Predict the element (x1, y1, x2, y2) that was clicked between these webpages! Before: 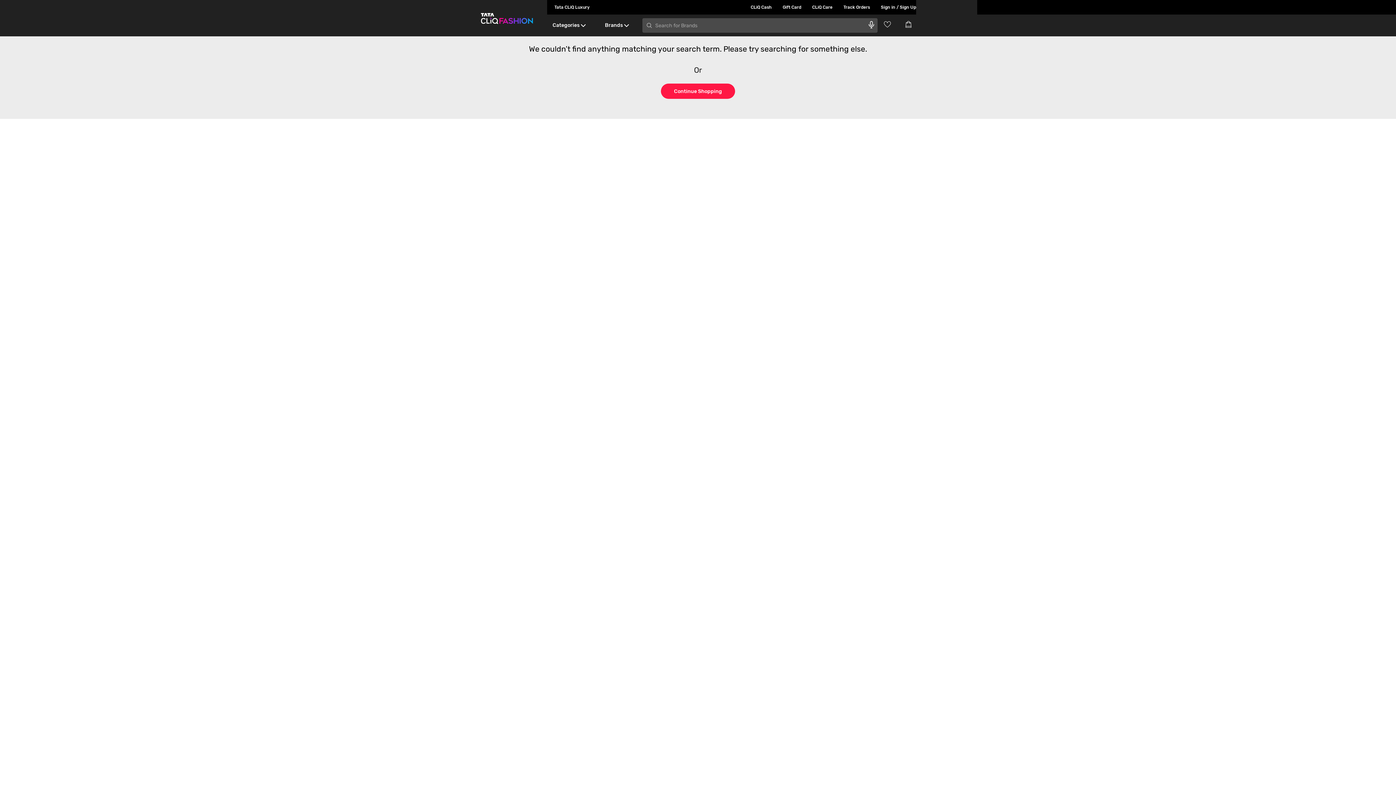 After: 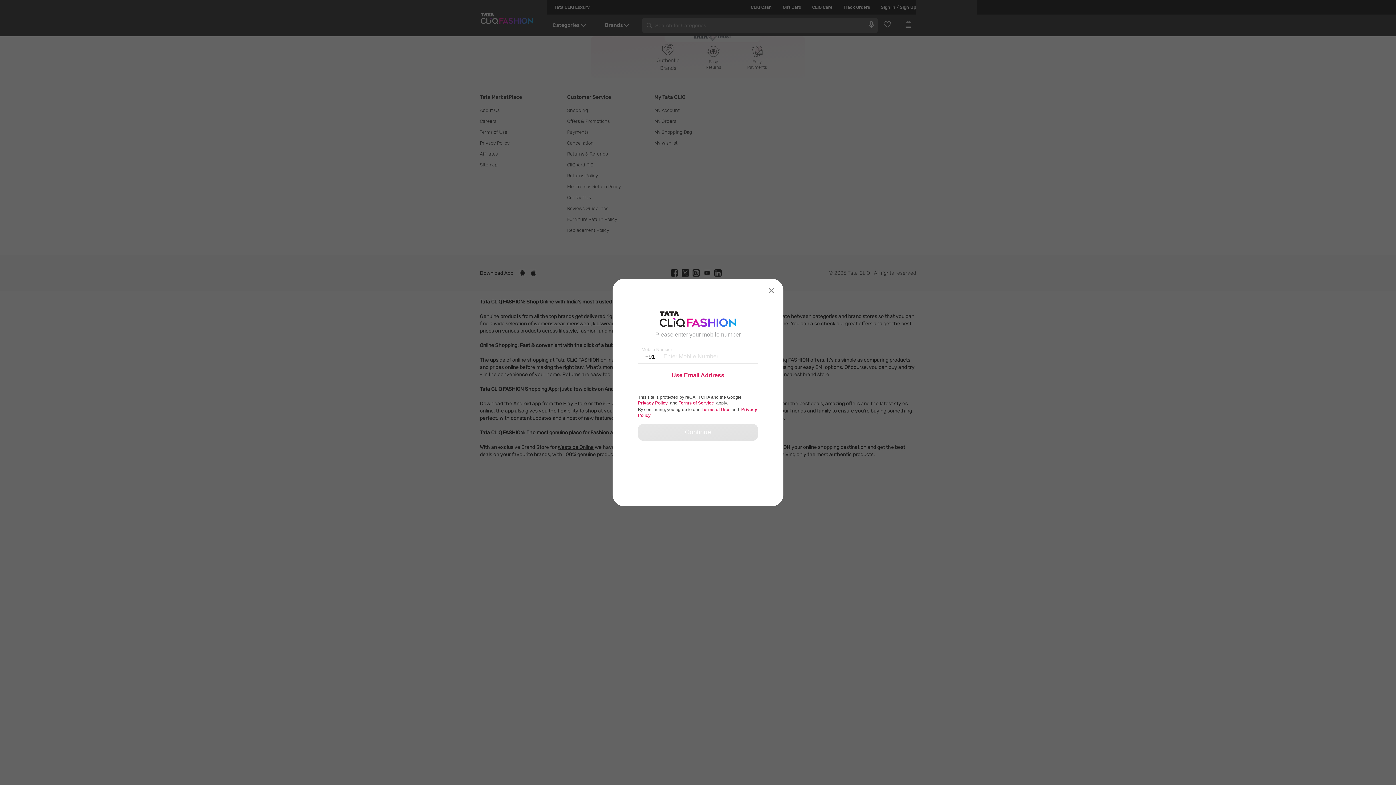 Action: bbox: (740, 0, 772, 14) label: CLiQ Cash